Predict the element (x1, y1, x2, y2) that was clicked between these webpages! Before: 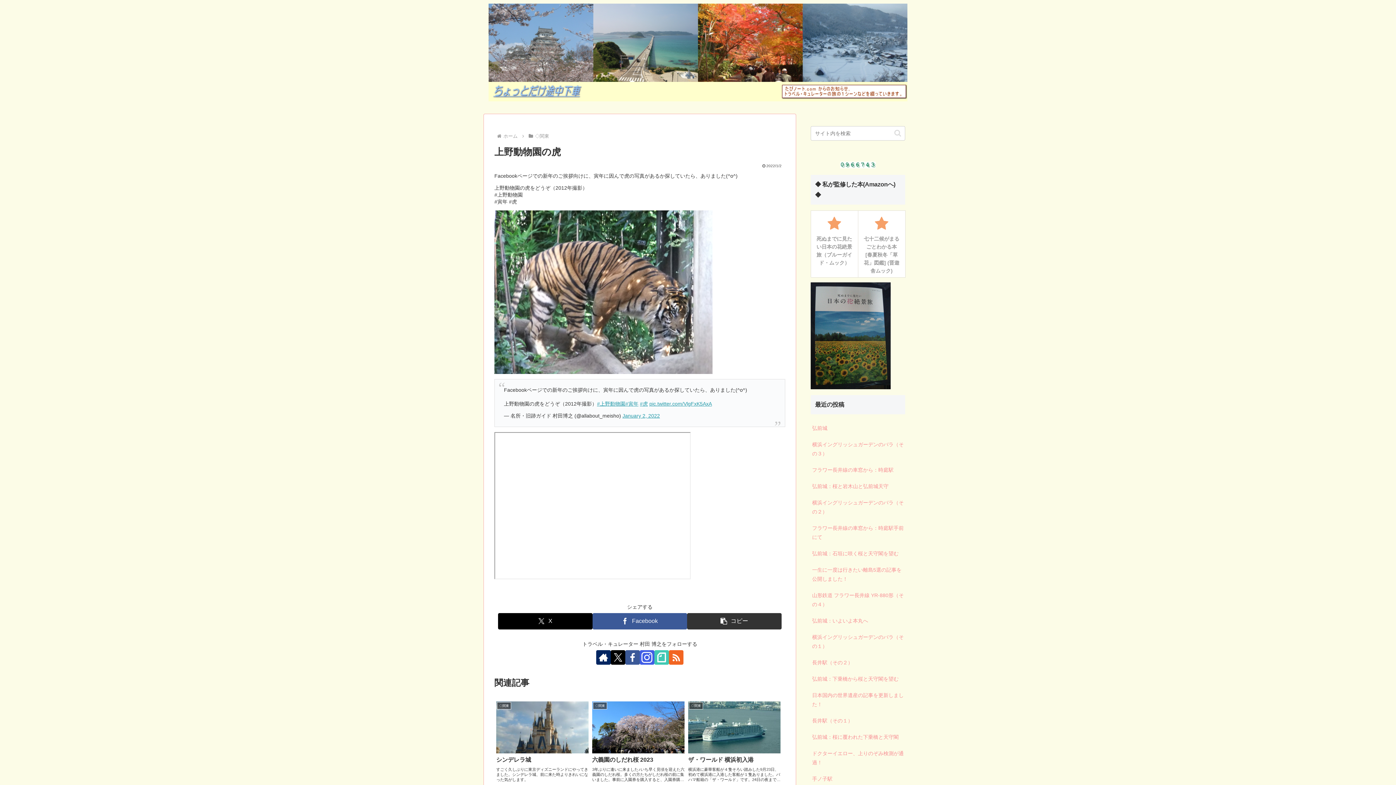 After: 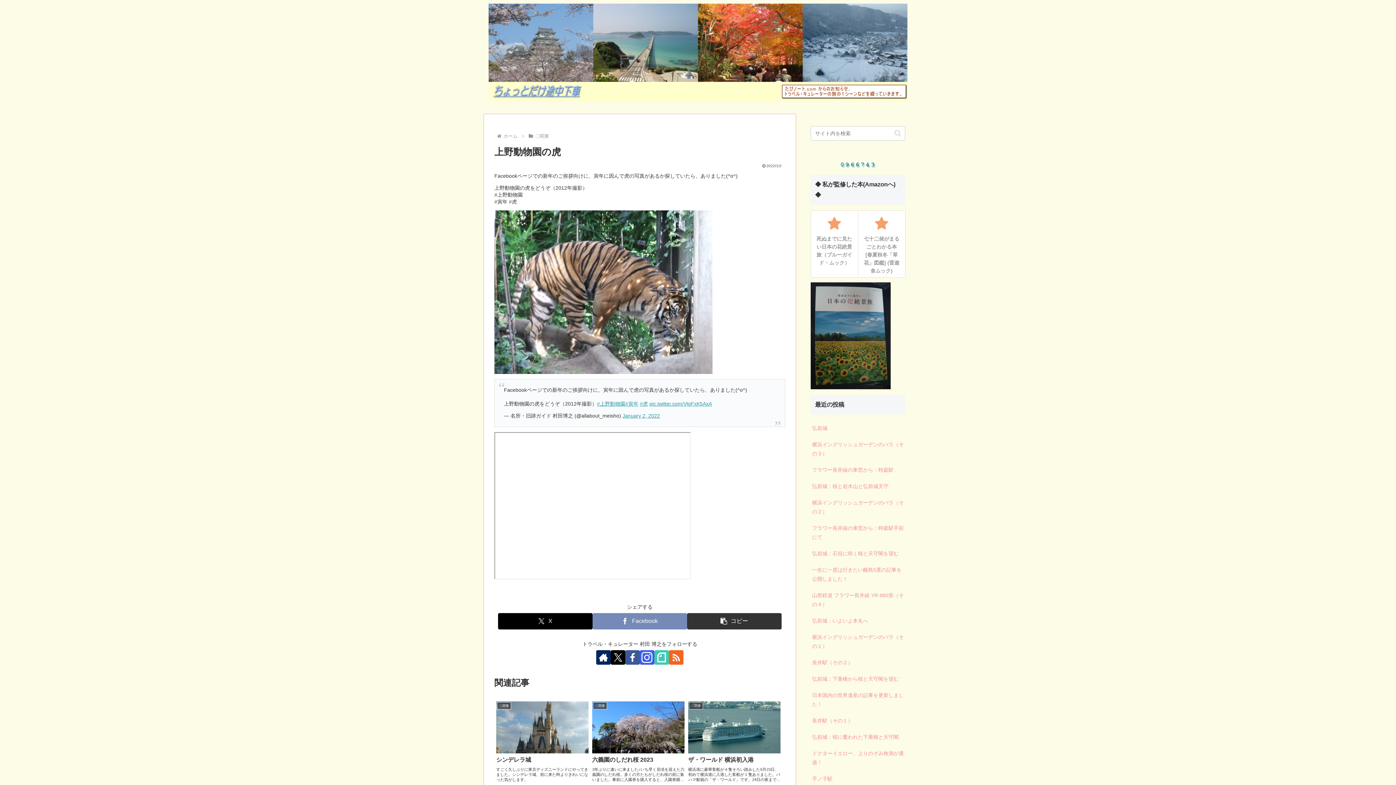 Action: label: Facebookでシェア bbox: (592, 613, 687, 629)